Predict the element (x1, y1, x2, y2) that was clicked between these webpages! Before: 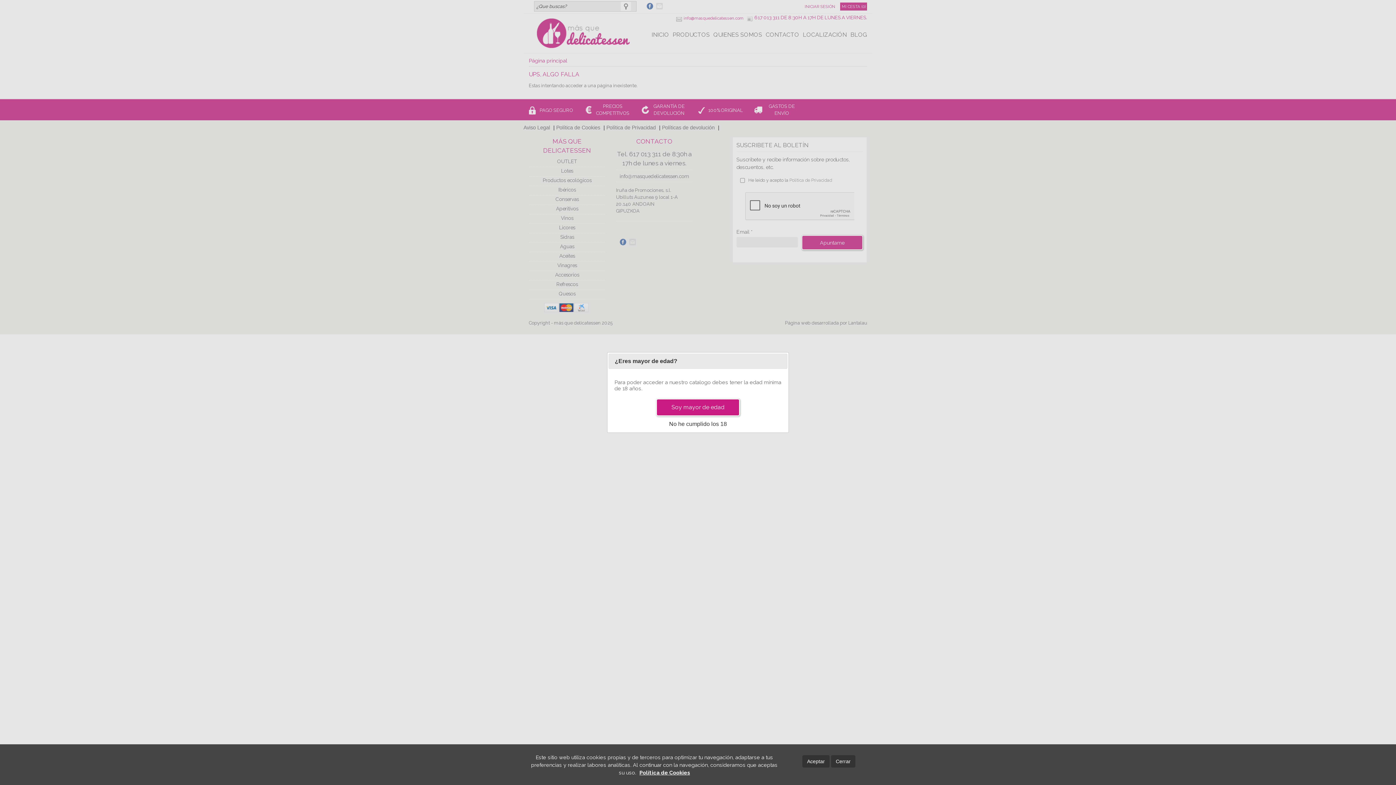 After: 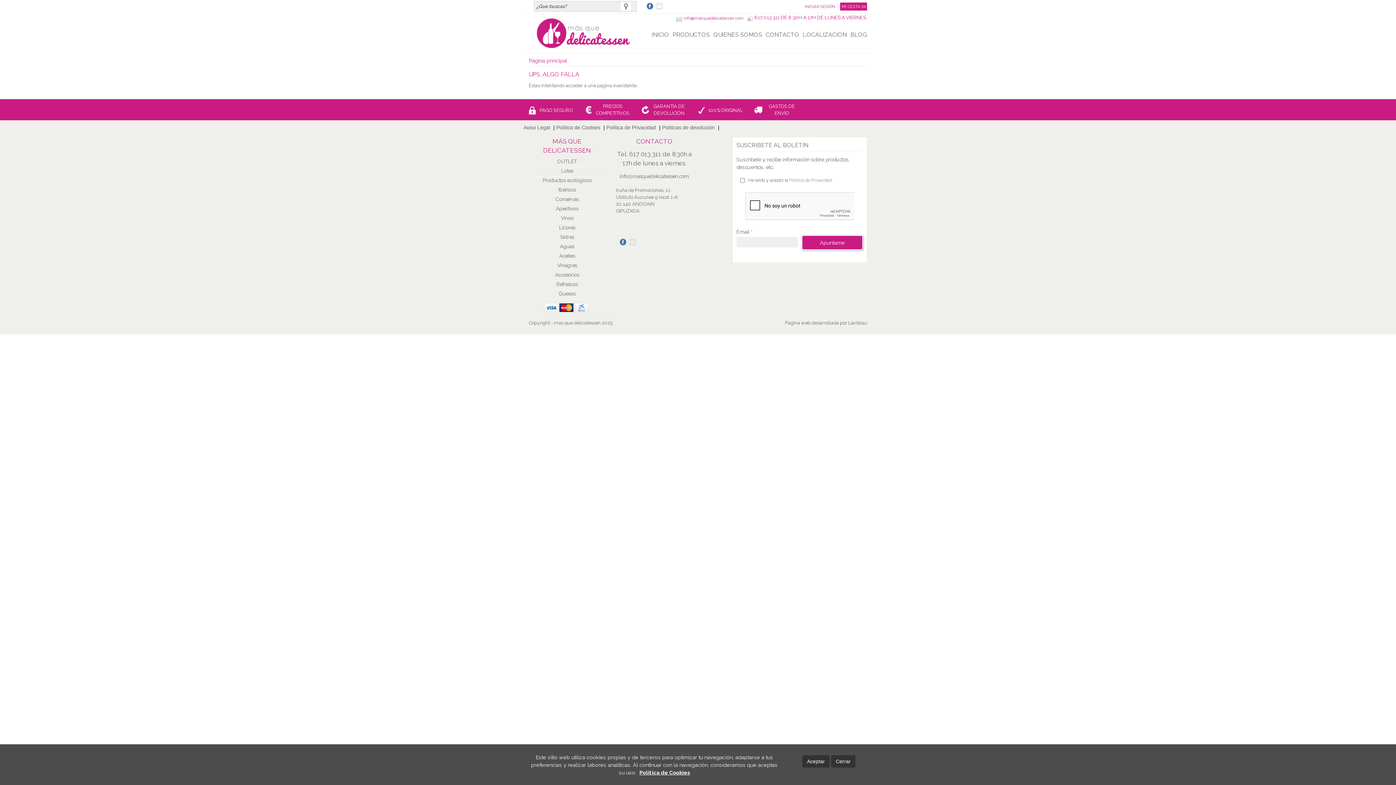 Action: bbox: (656, 398, 739, 416) label: Soy mayor de edad